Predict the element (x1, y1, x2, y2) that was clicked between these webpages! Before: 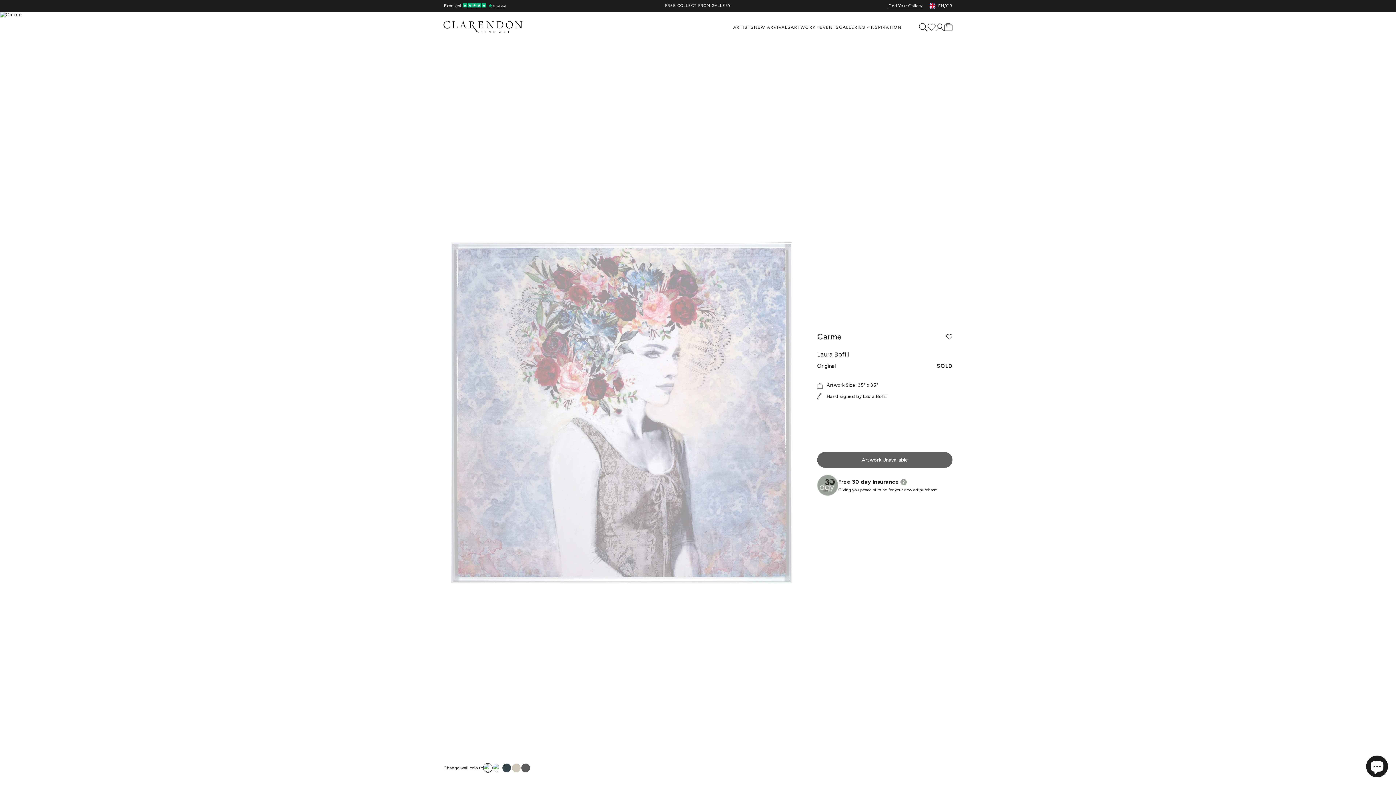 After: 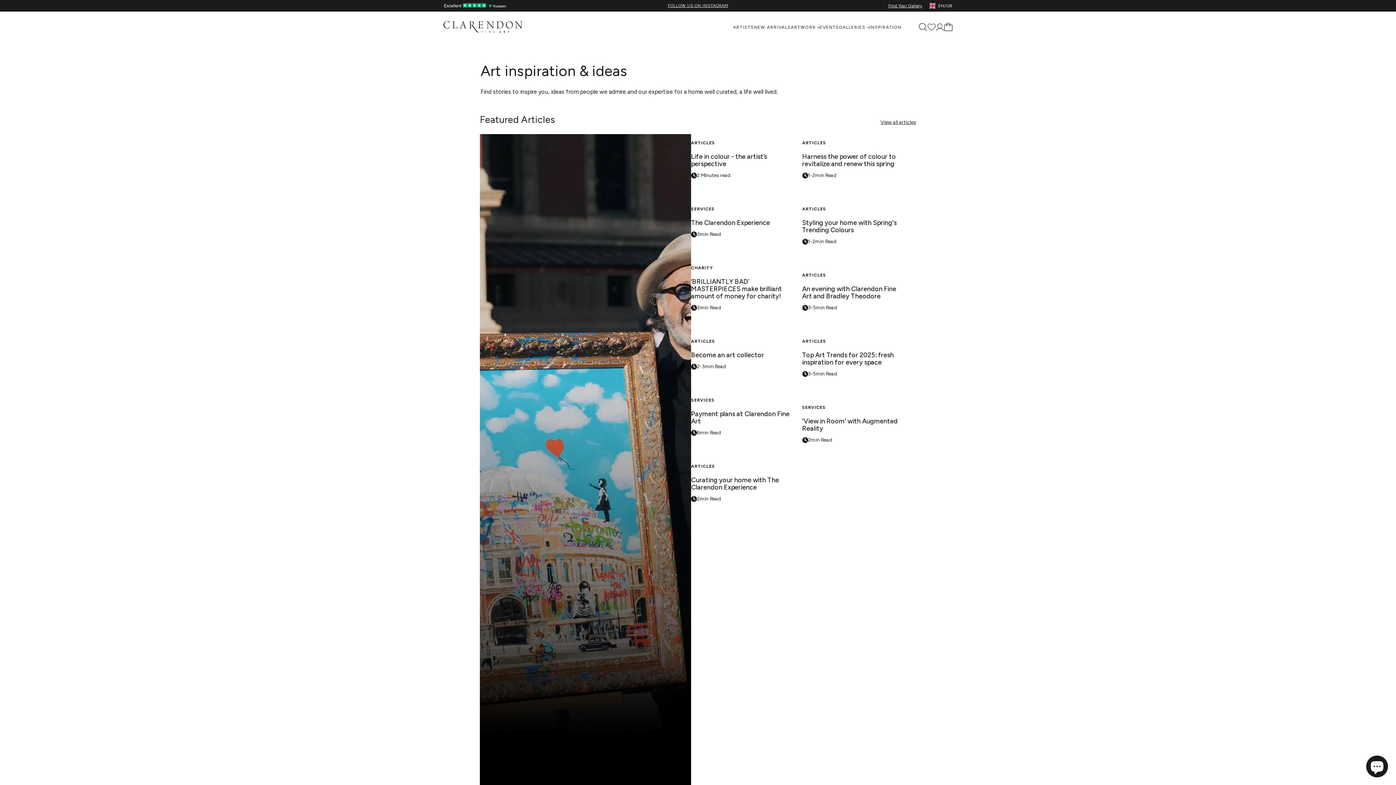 Action: bbox: (869, 24, 901, 41) label: INSPIRATION